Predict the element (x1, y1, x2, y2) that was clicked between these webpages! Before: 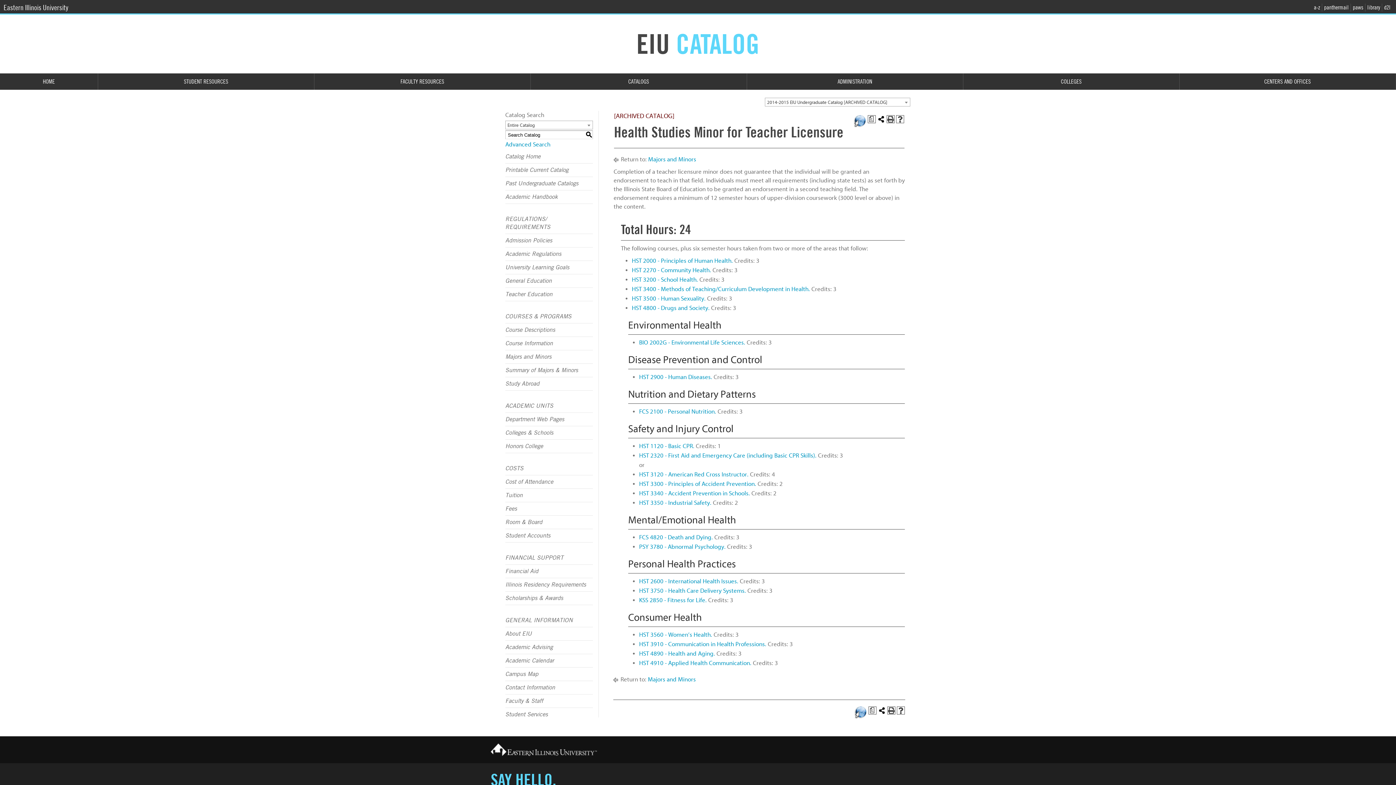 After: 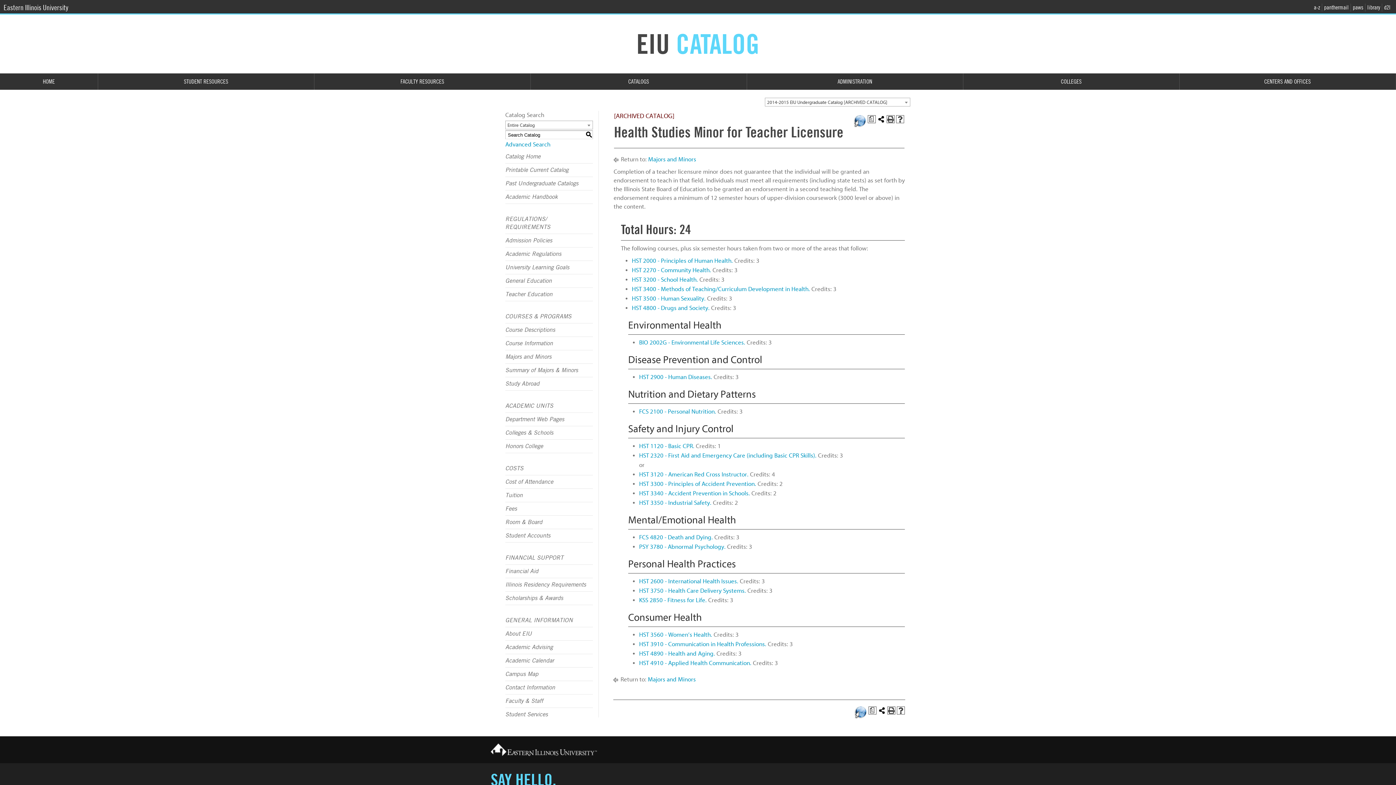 Action: bbox: (853, 115, 865, 127)